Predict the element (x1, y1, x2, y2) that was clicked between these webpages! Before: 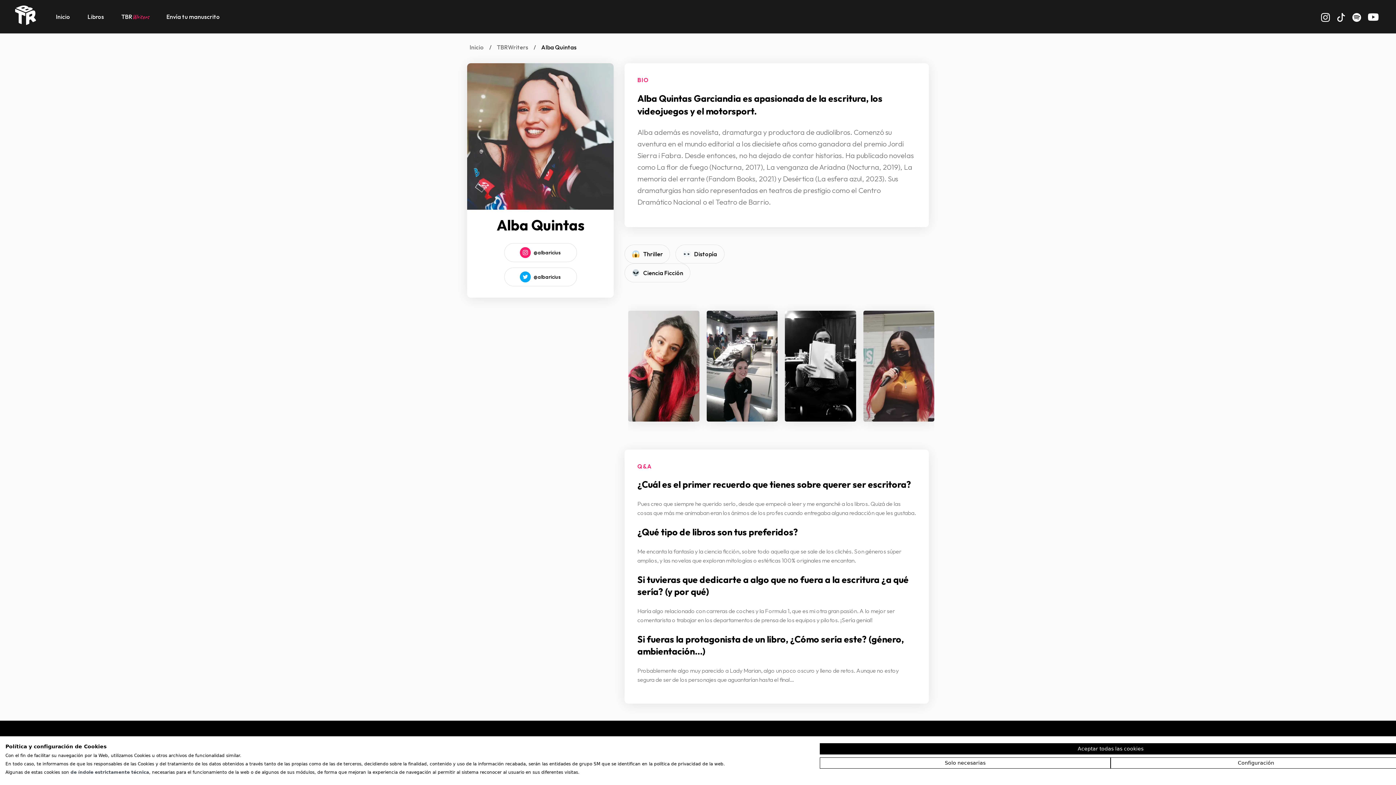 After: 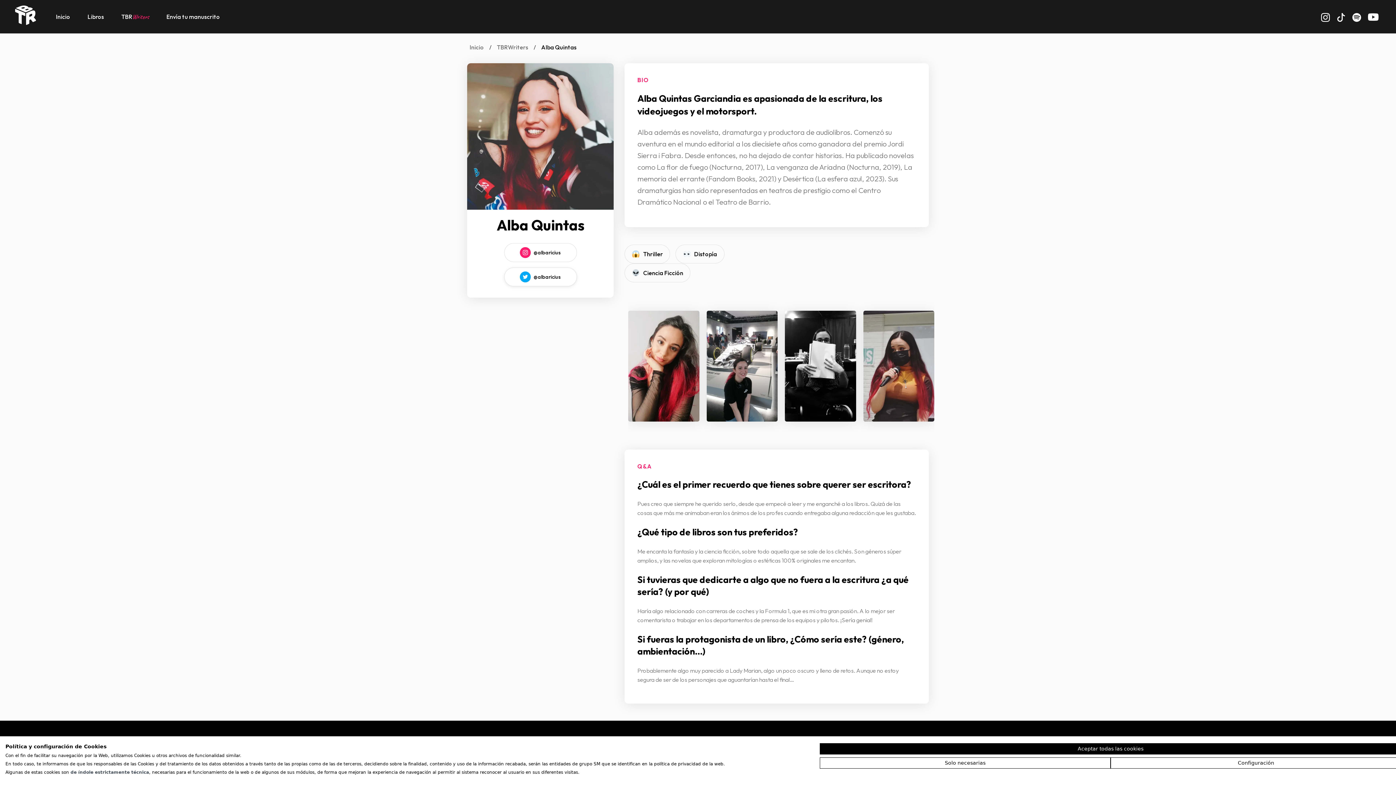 Action: label: @albaricius bbox: (504, 267, 576, 286)